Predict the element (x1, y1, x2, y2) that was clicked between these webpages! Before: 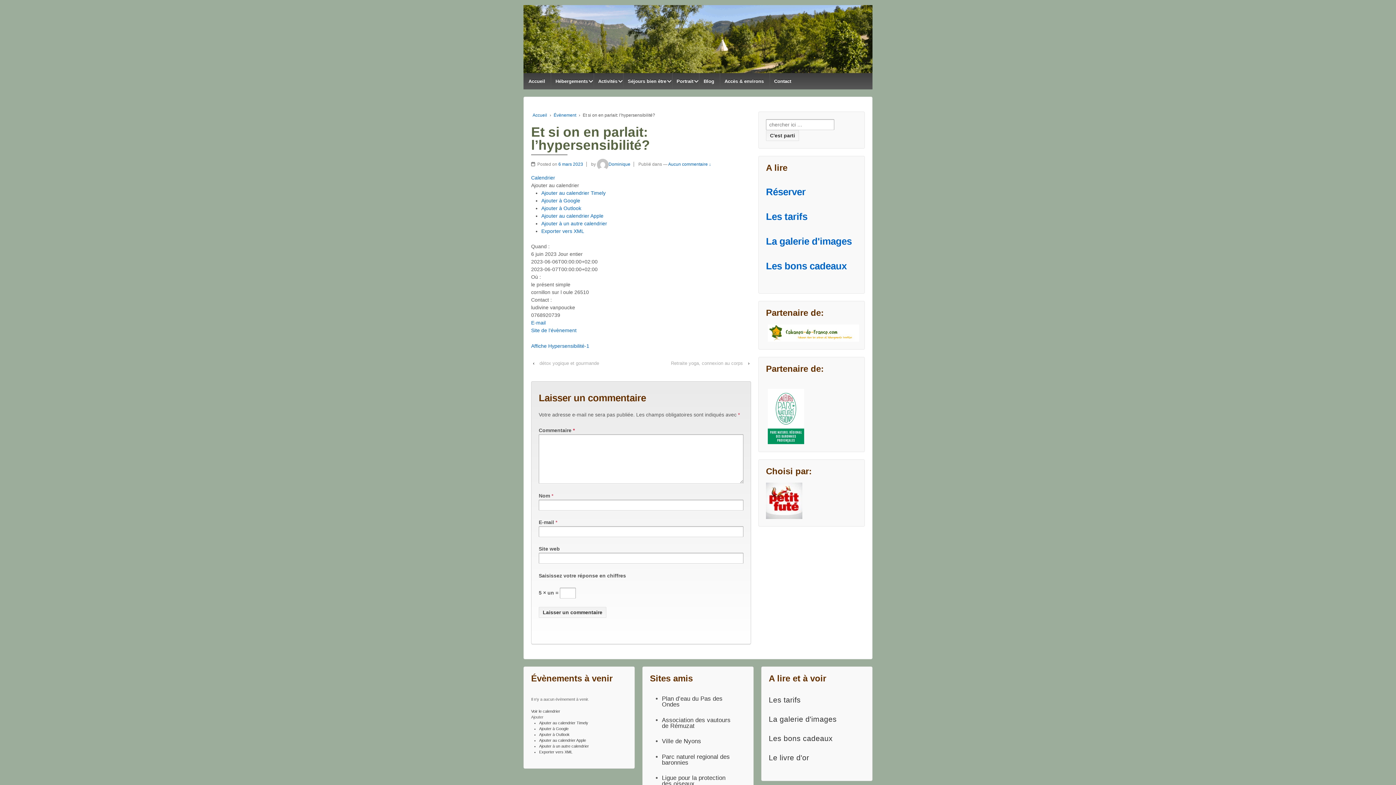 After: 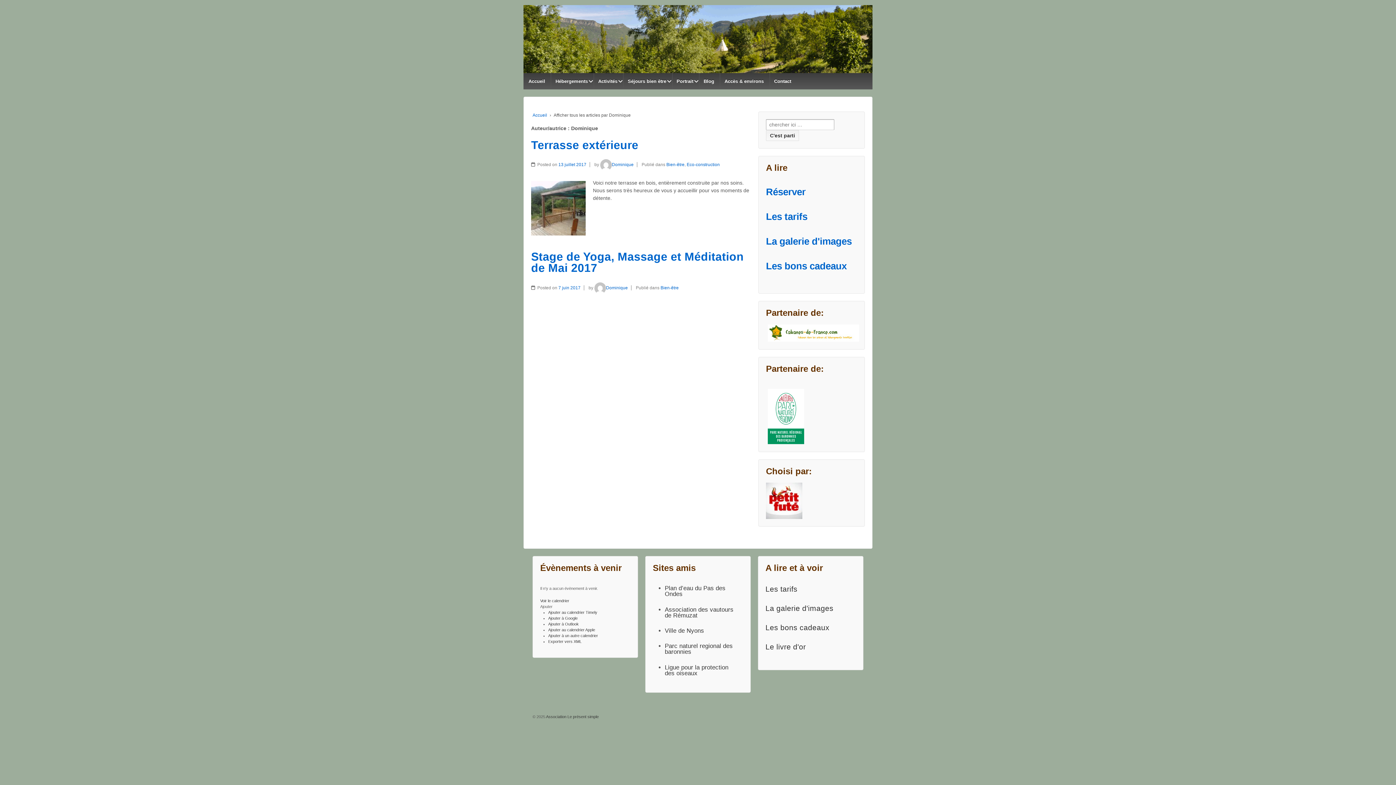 Action: bbox: (597, 161, 630, 166) label: Dominique